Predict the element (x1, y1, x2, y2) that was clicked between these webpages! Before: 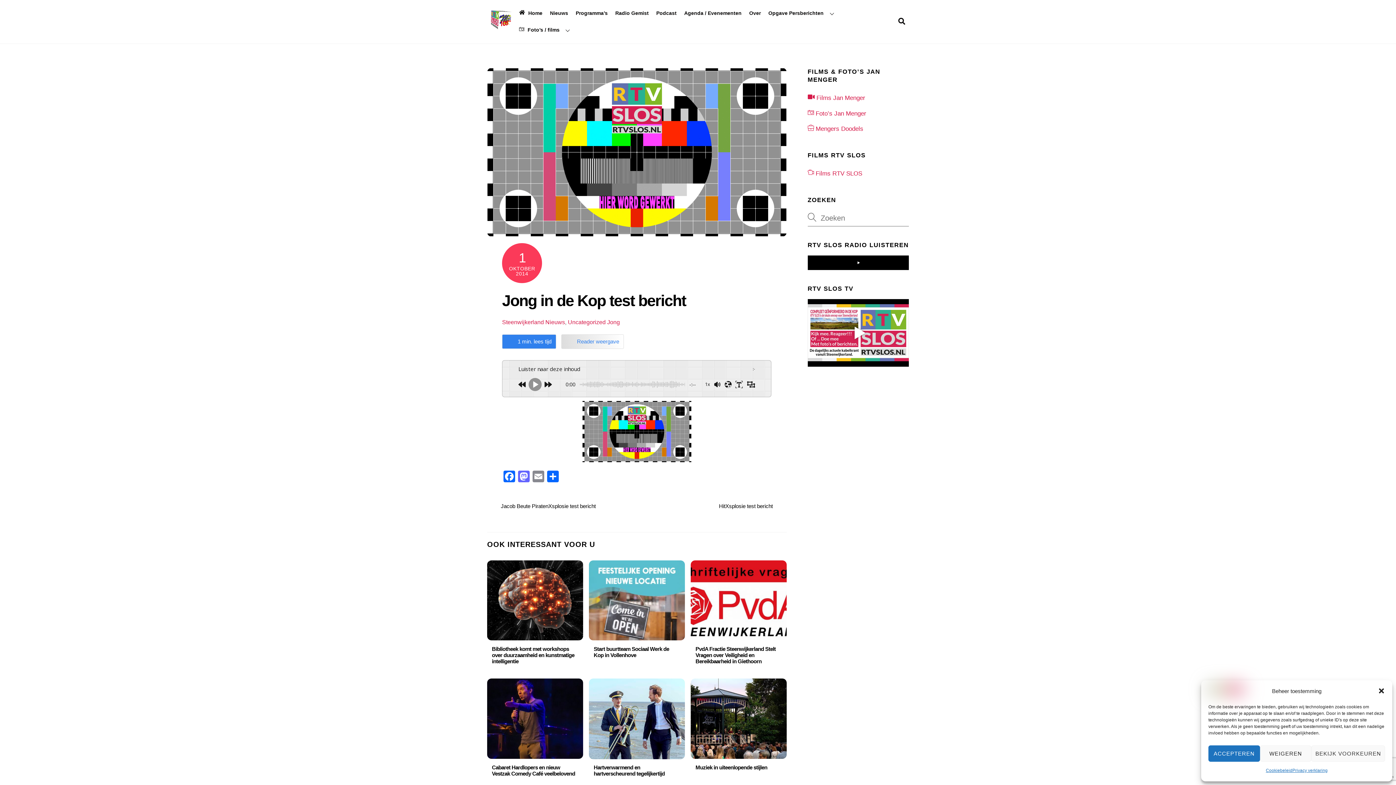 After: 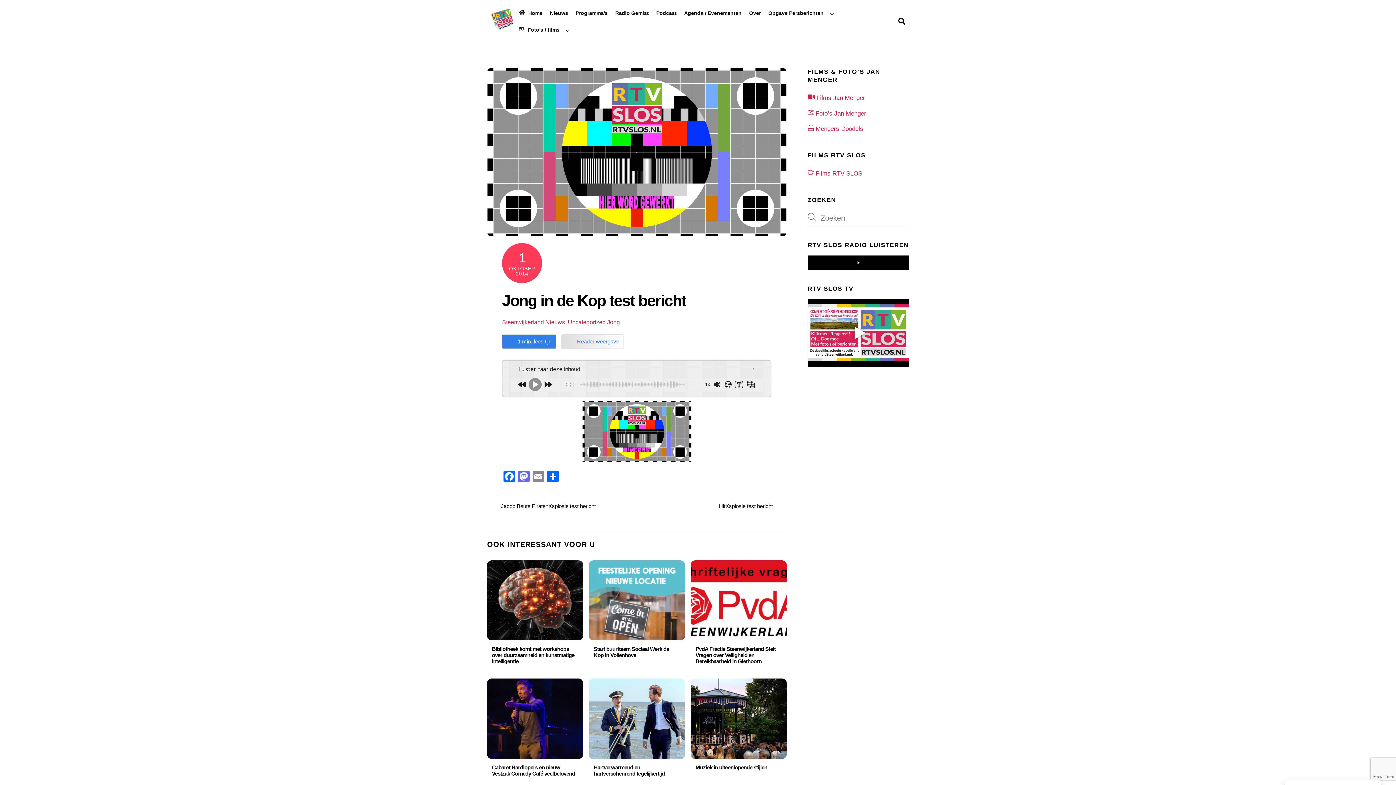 Action: bbox: (1378, 687, 1385, 695) label: Dialoogvenster sluiten